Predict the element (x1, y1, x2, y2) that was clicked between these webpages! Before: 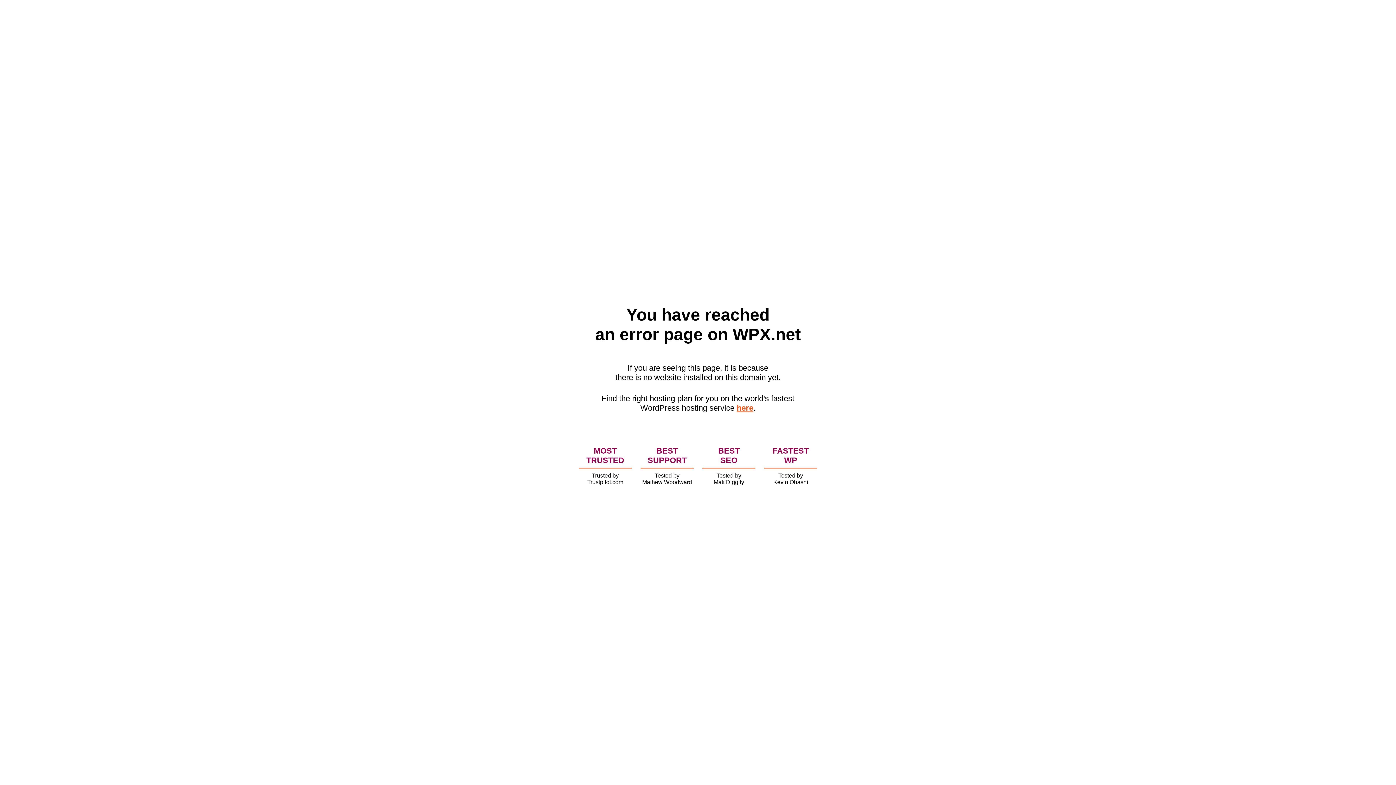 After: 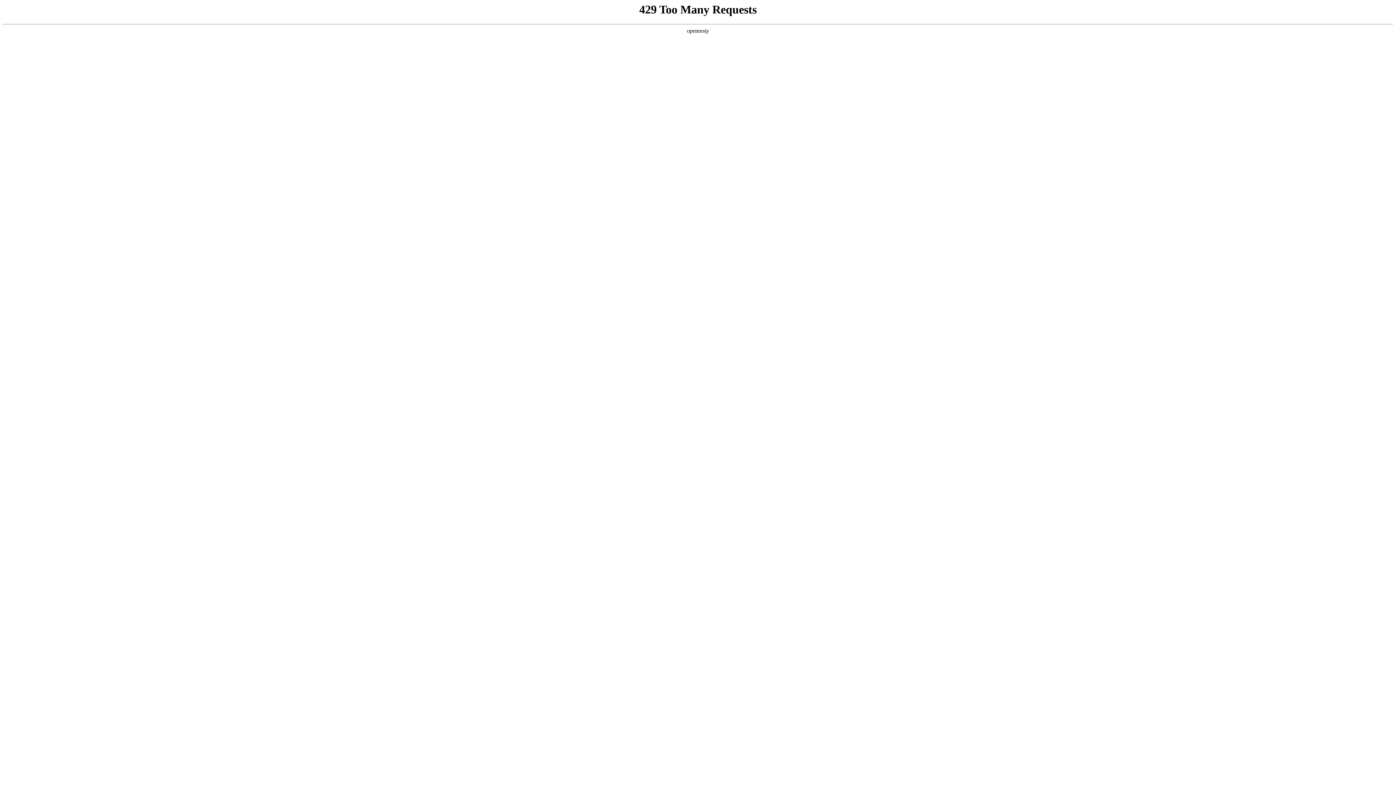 Action: label: here bbox: (736, 403, 753, 412)